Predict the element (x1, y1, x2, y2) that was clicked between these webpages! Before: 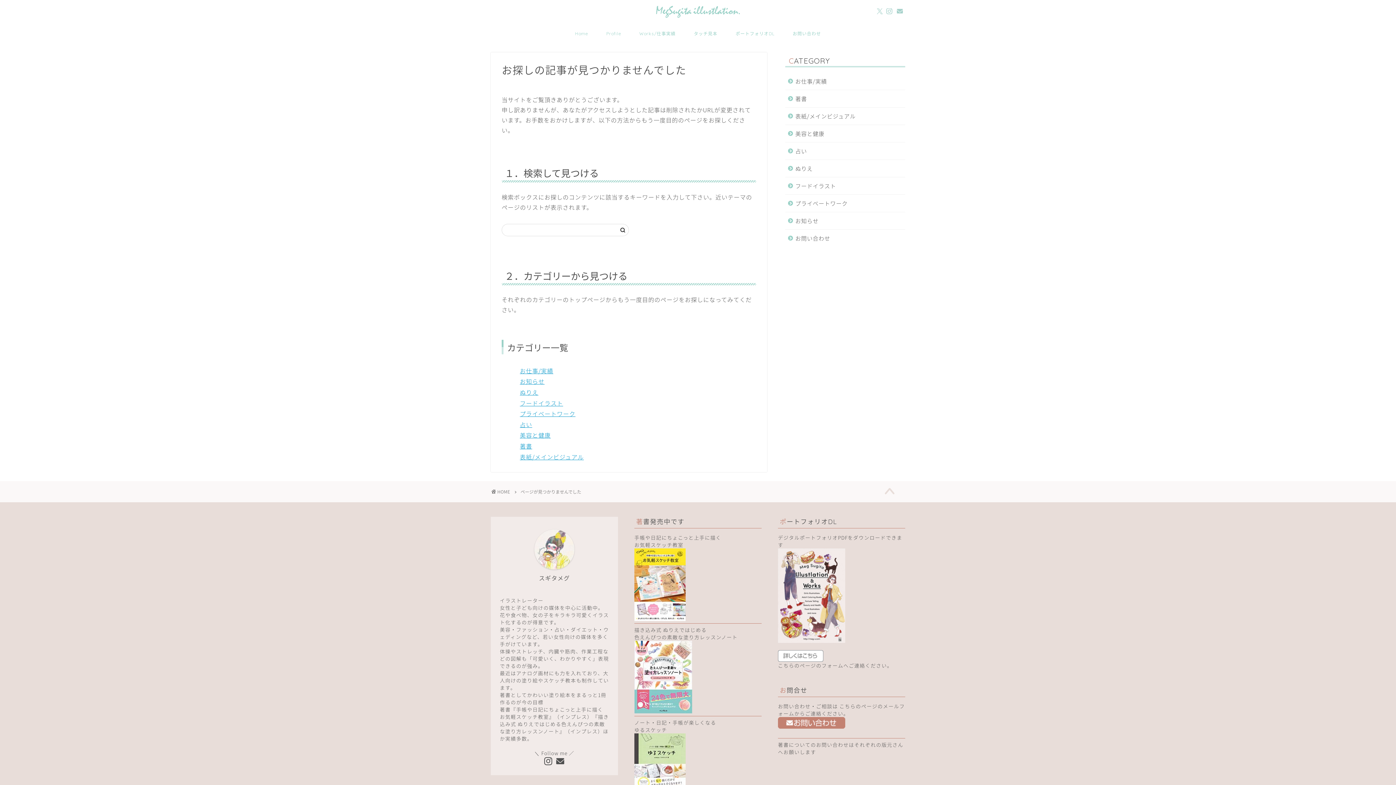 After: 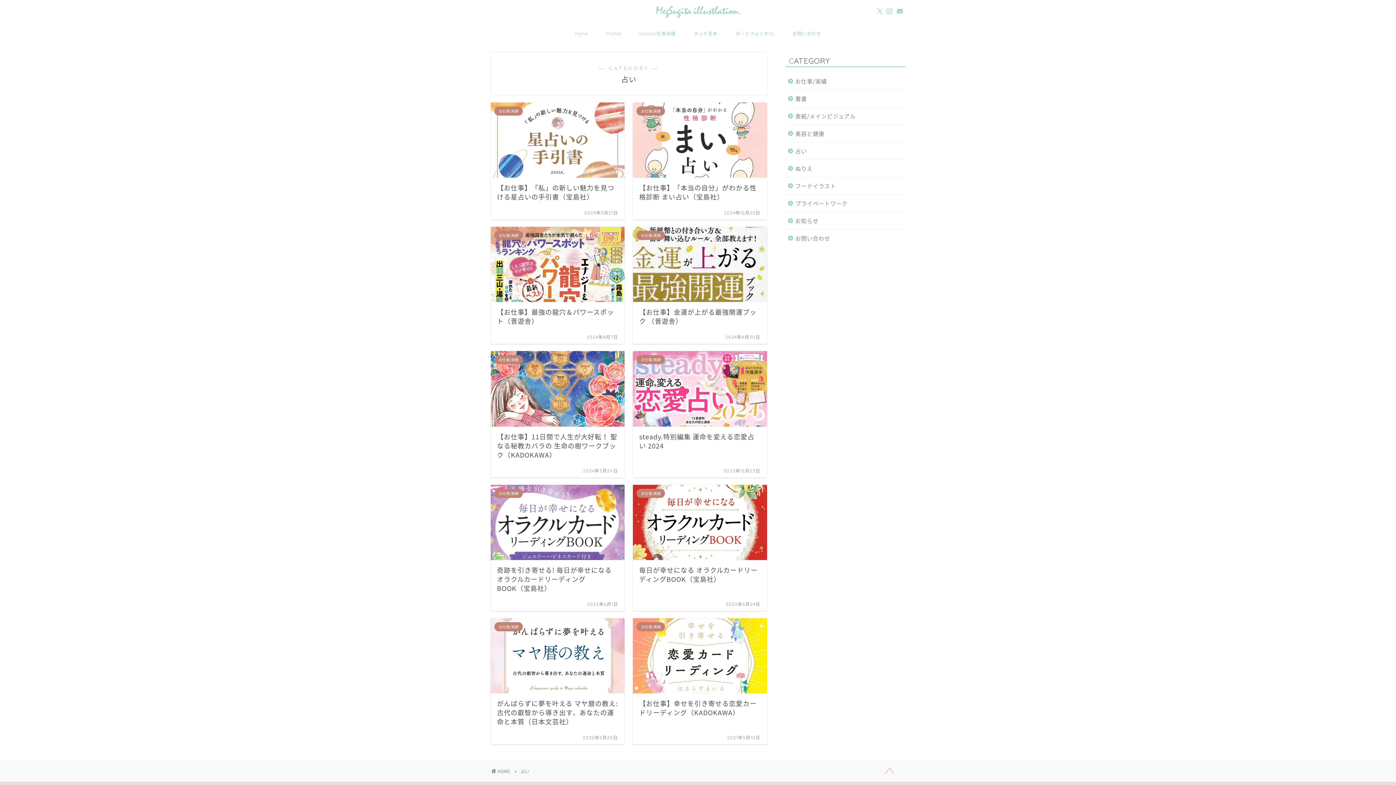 Action: bbox: (785, 142, 904, 159) label: 占い